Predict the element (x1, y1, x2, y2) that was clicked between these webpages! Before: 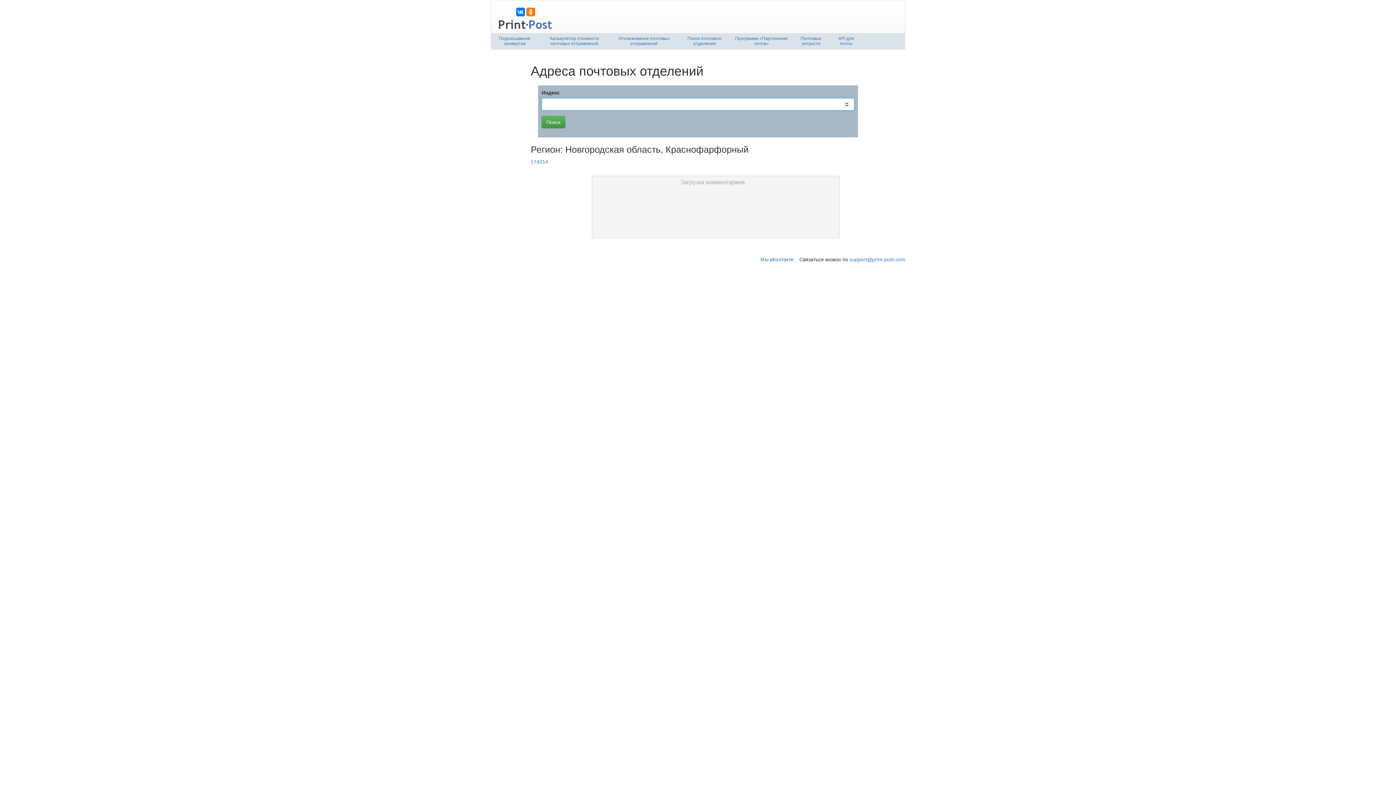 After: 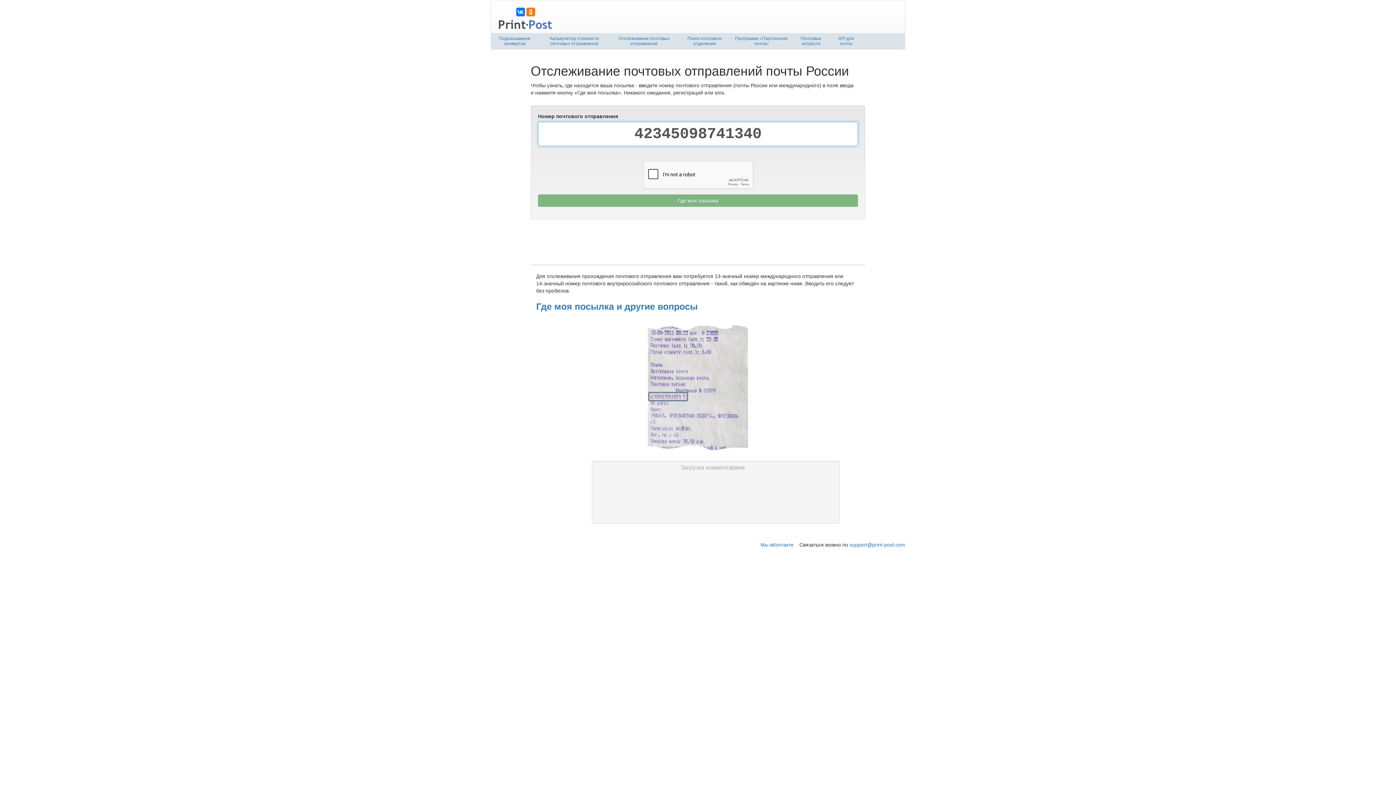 Action: label: Отслеживание почтовых отправлений bbox: (610, 33, 677, 49)